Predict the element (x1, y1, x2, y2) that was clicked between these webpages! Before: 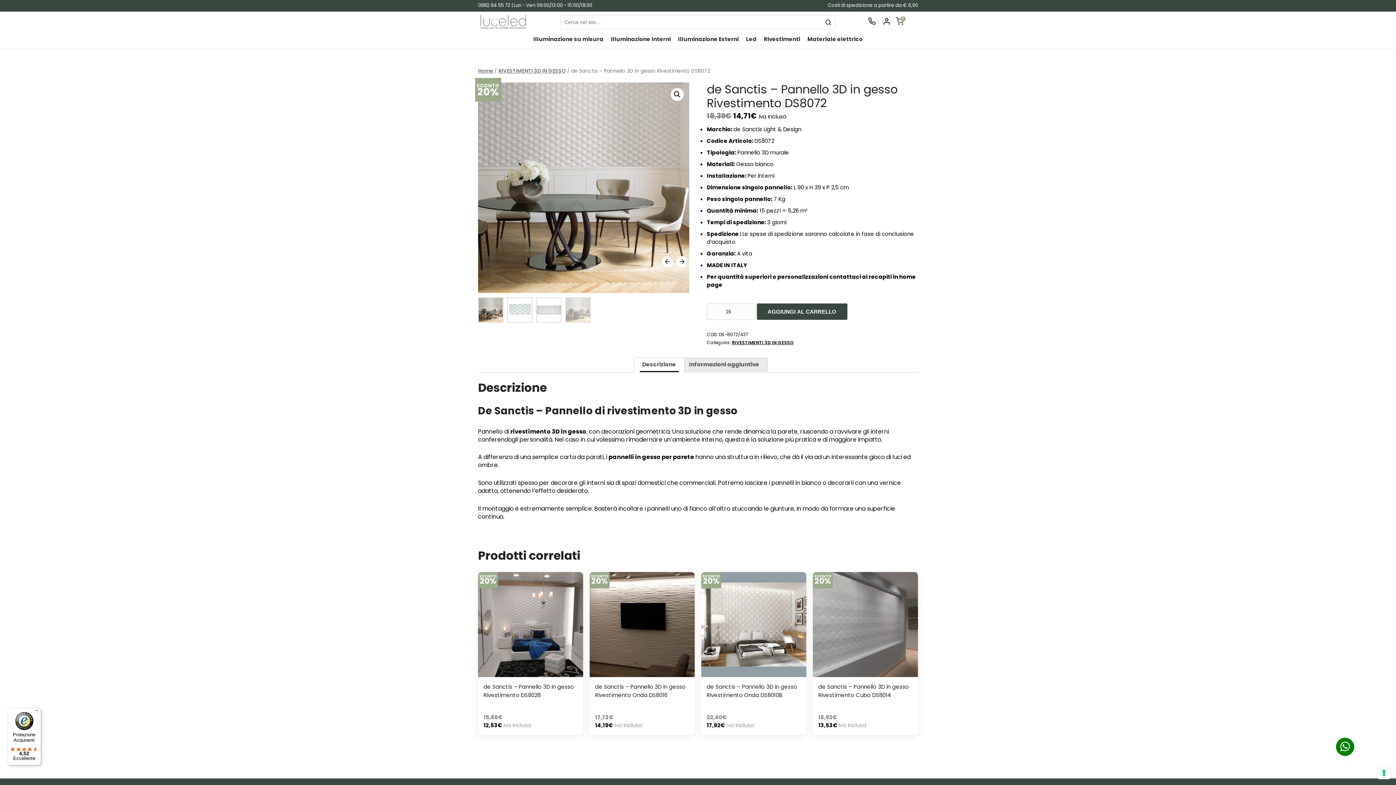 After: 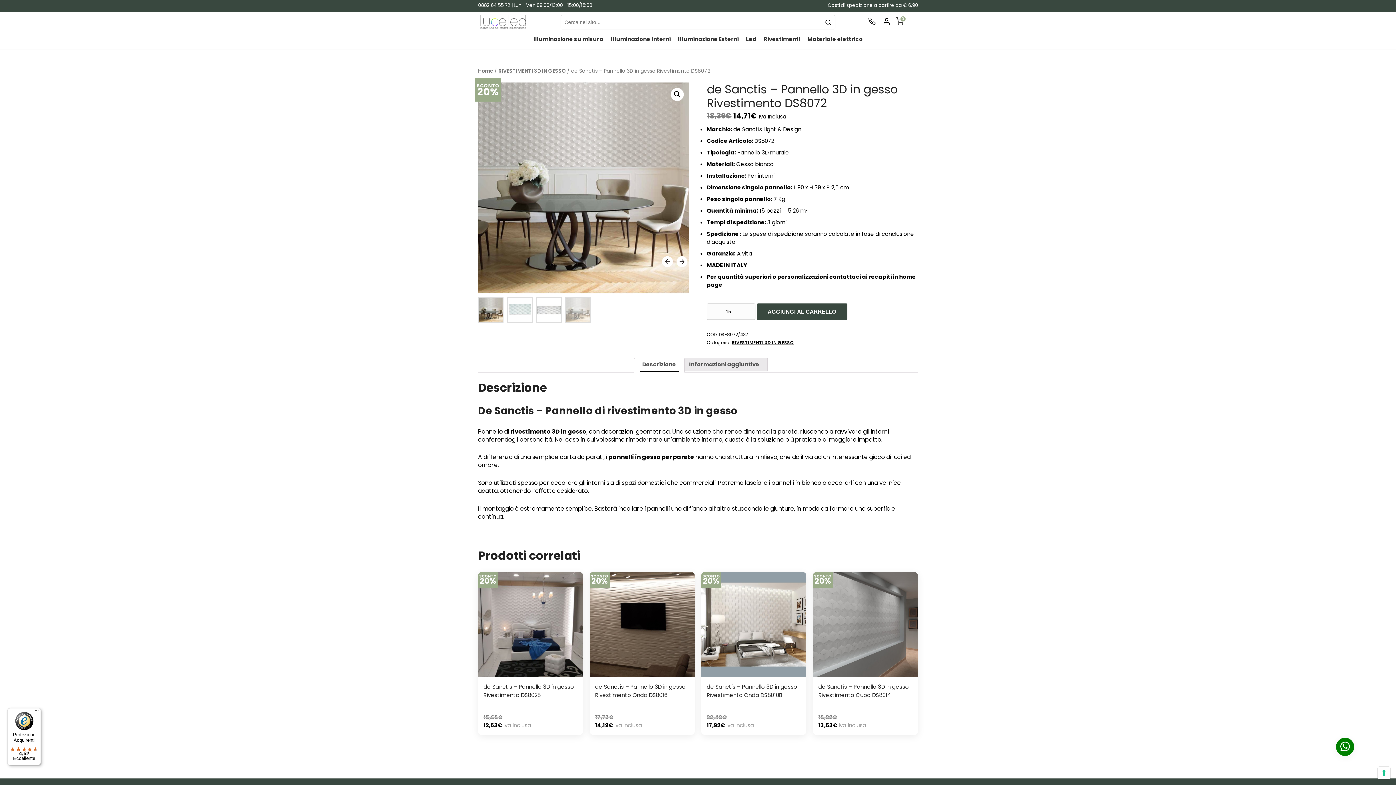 Action: label: Protezione Acquirenti

4,52

Eccellente bbox: (7, 708, 41, 765)